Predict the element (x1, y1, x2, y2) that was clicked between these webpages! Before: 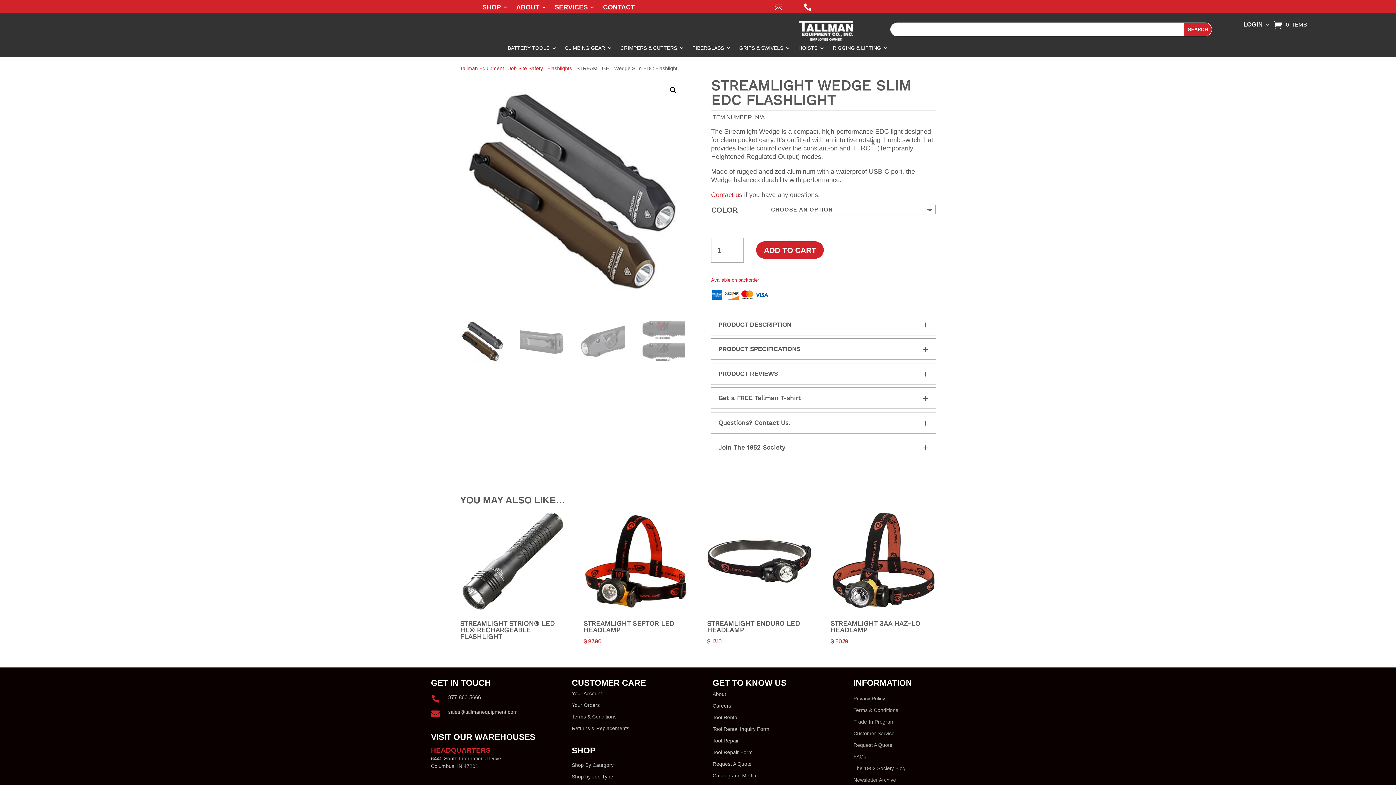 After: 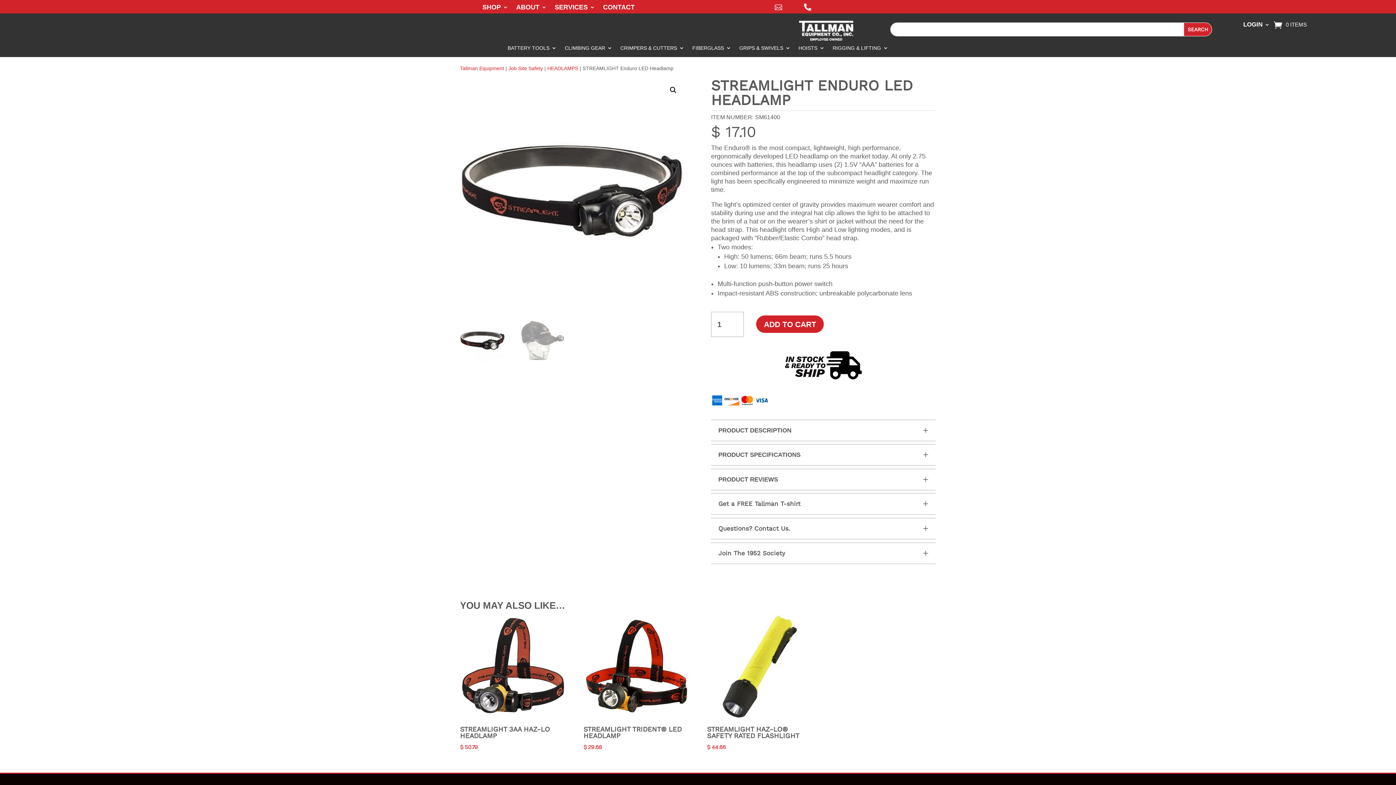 Action: bbox: (707, 508, 812, 646) label: STREAMLIGHT ENDURO LED HEADLAMP
$ 17.10